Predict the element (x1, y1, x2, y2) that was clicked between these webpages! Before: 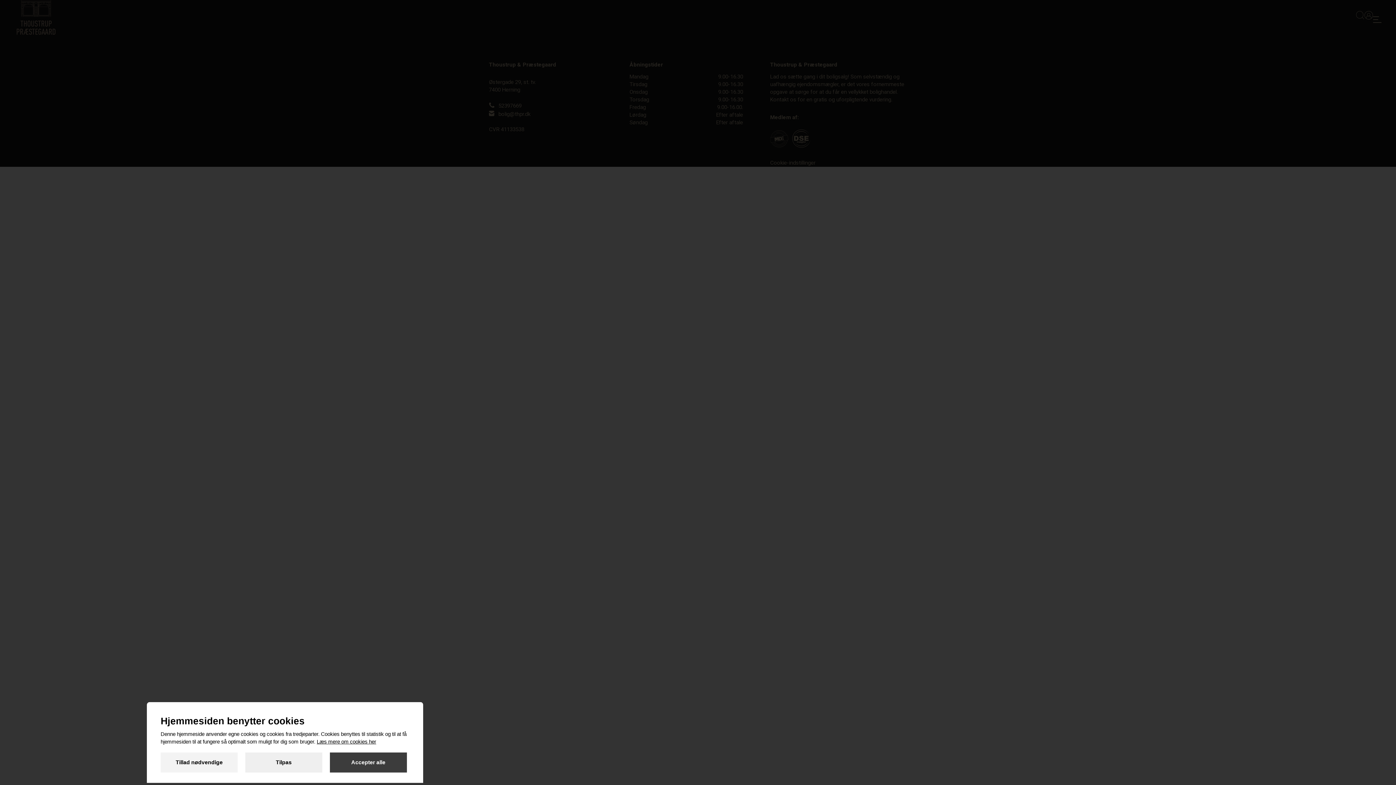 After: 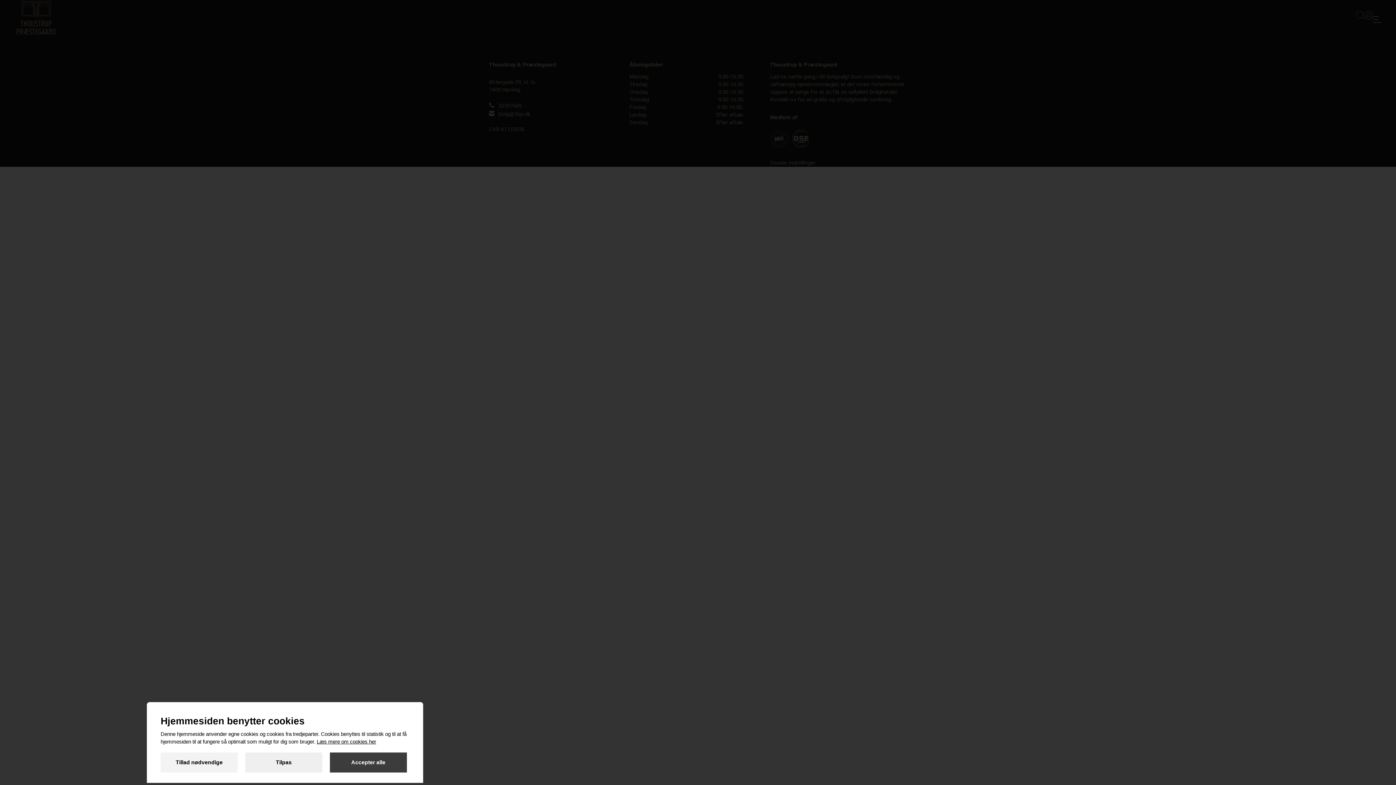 Action: bbox: (316, 739, 376, 744) label: Læs mere om cookies her